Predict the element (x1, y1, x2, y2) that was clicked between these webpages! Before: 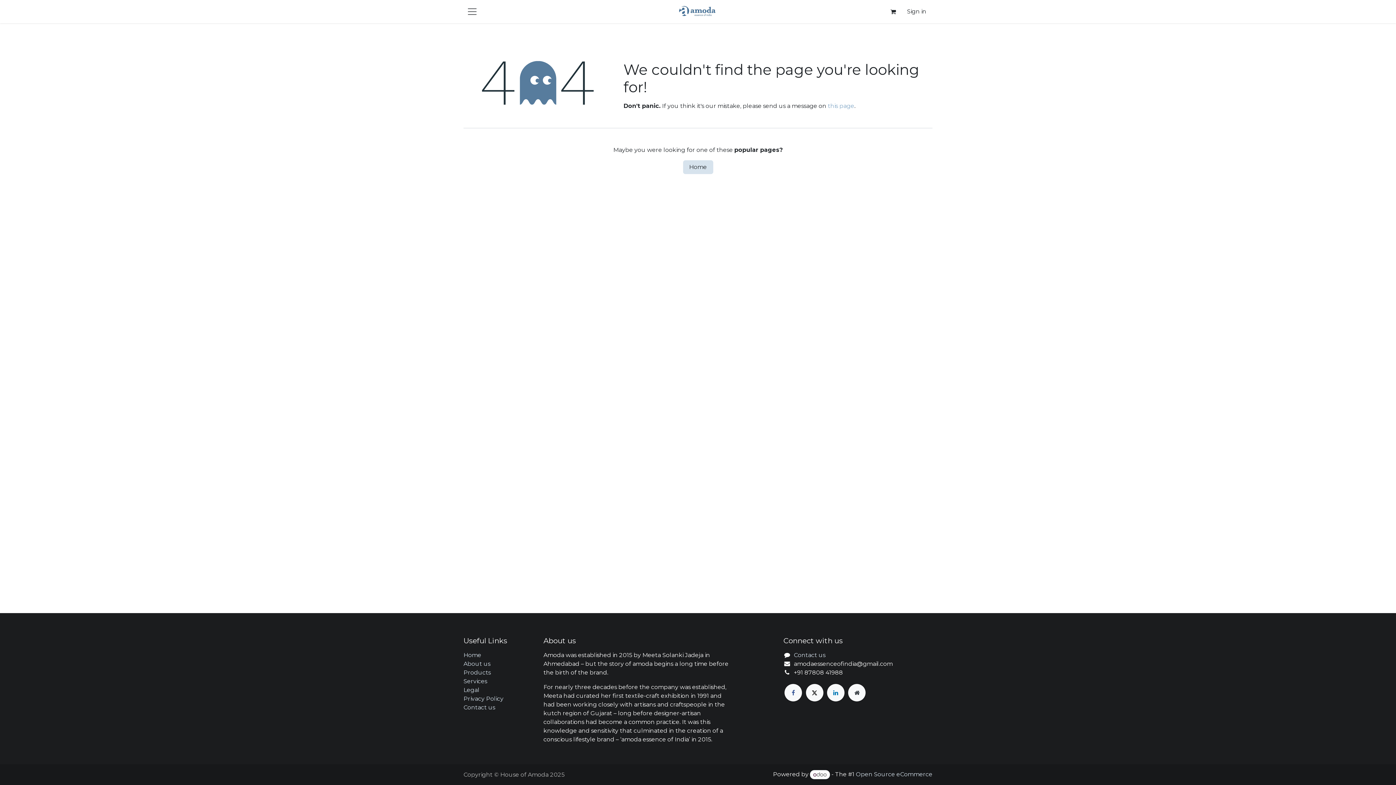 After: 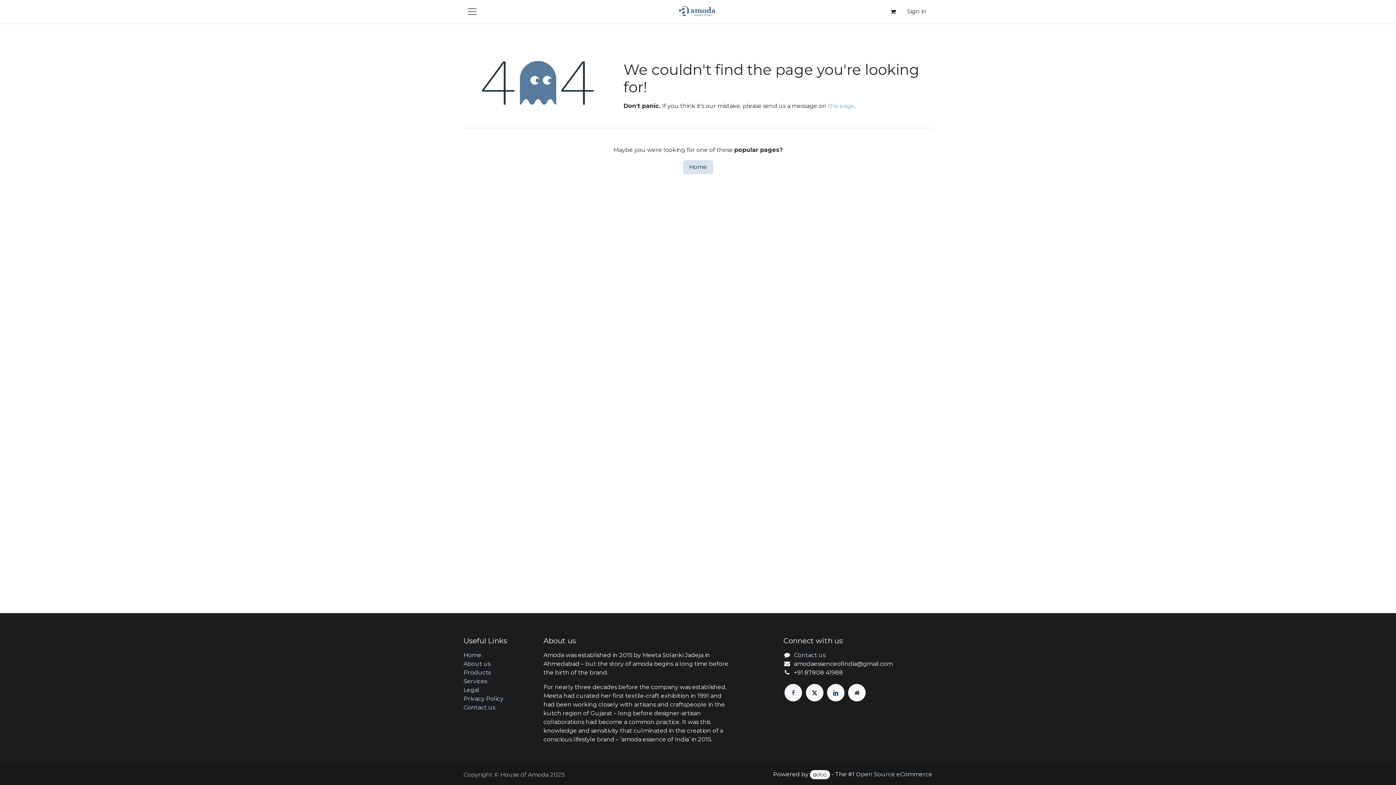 Action: label: LinkedIn bbox: (827, 684, 844, 701)